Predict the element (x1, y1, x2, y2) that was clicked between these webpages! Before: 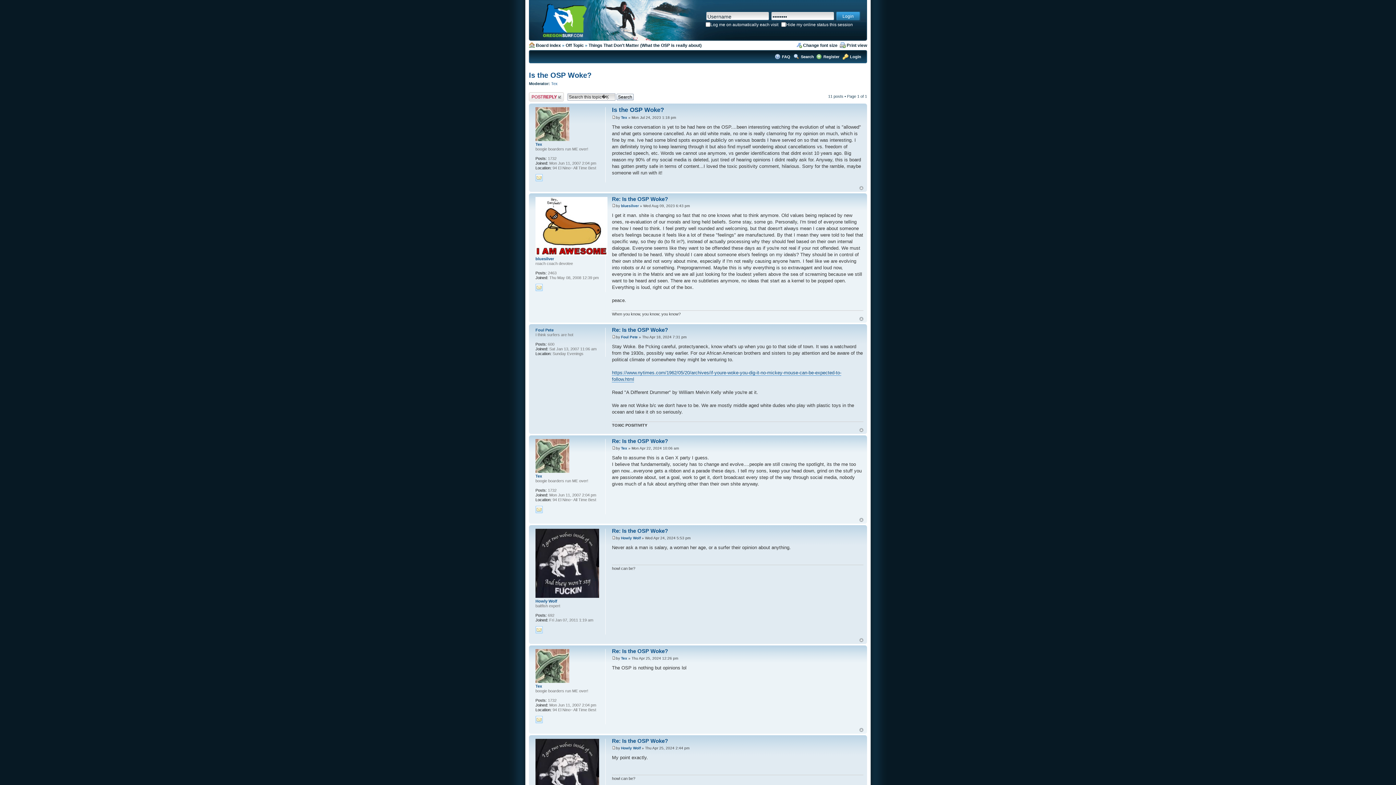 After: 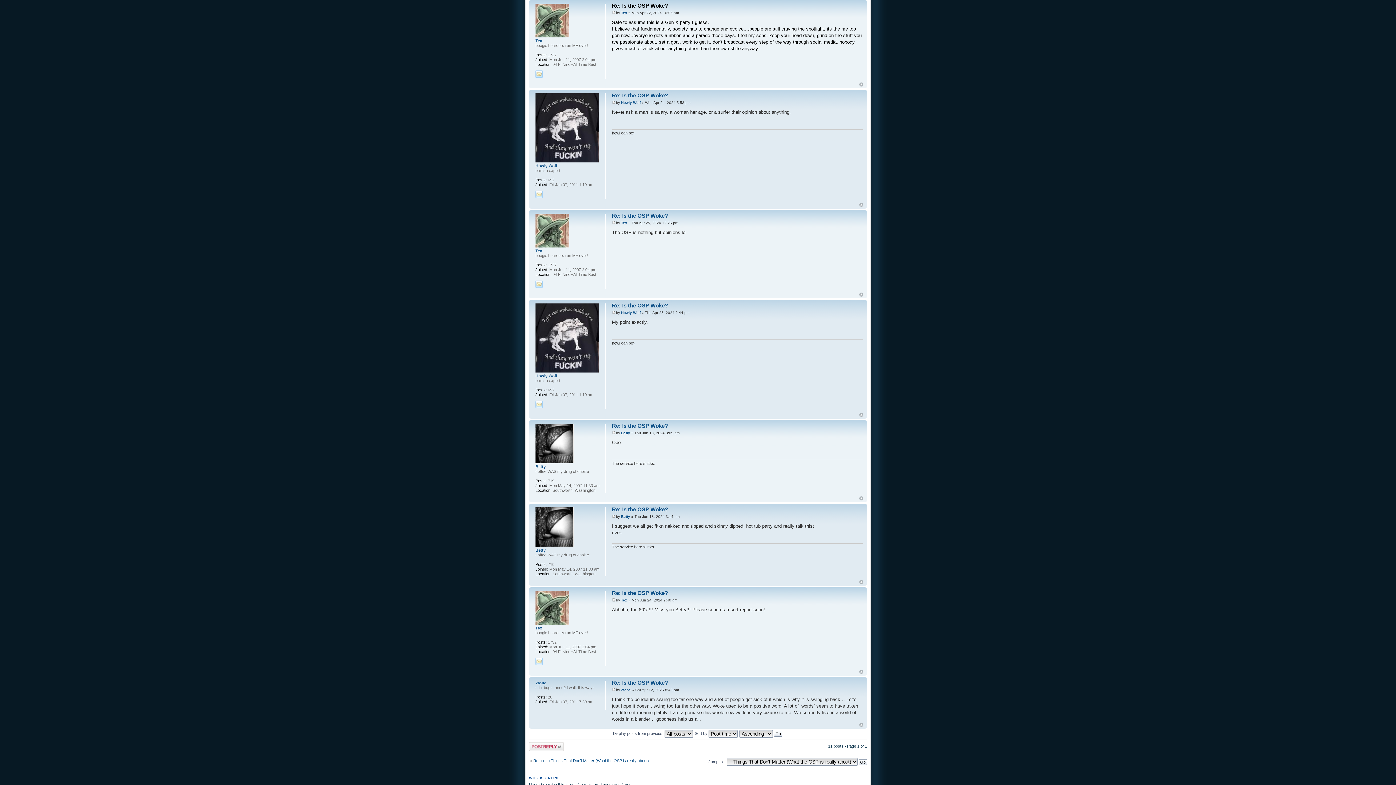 Action: bbox: (612, 446, 616, 450)